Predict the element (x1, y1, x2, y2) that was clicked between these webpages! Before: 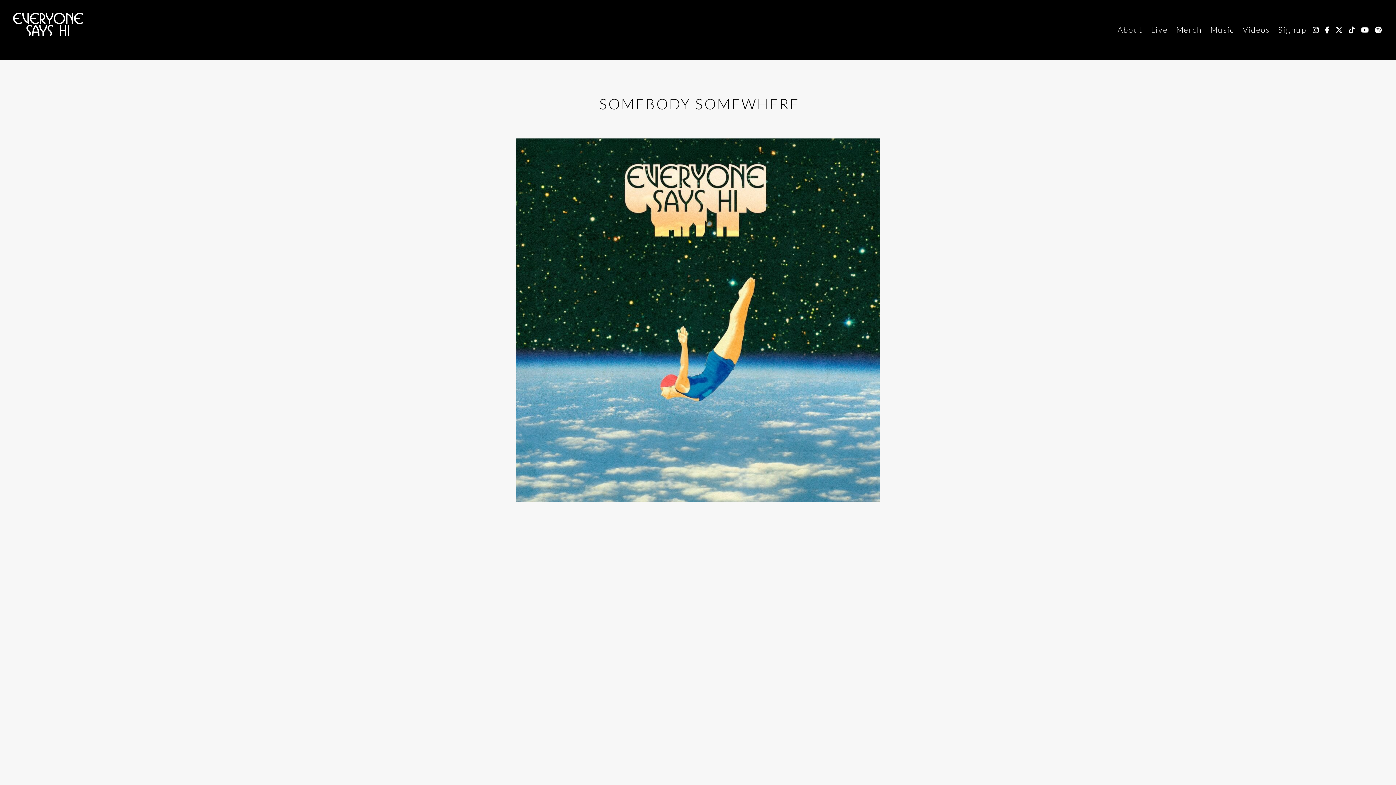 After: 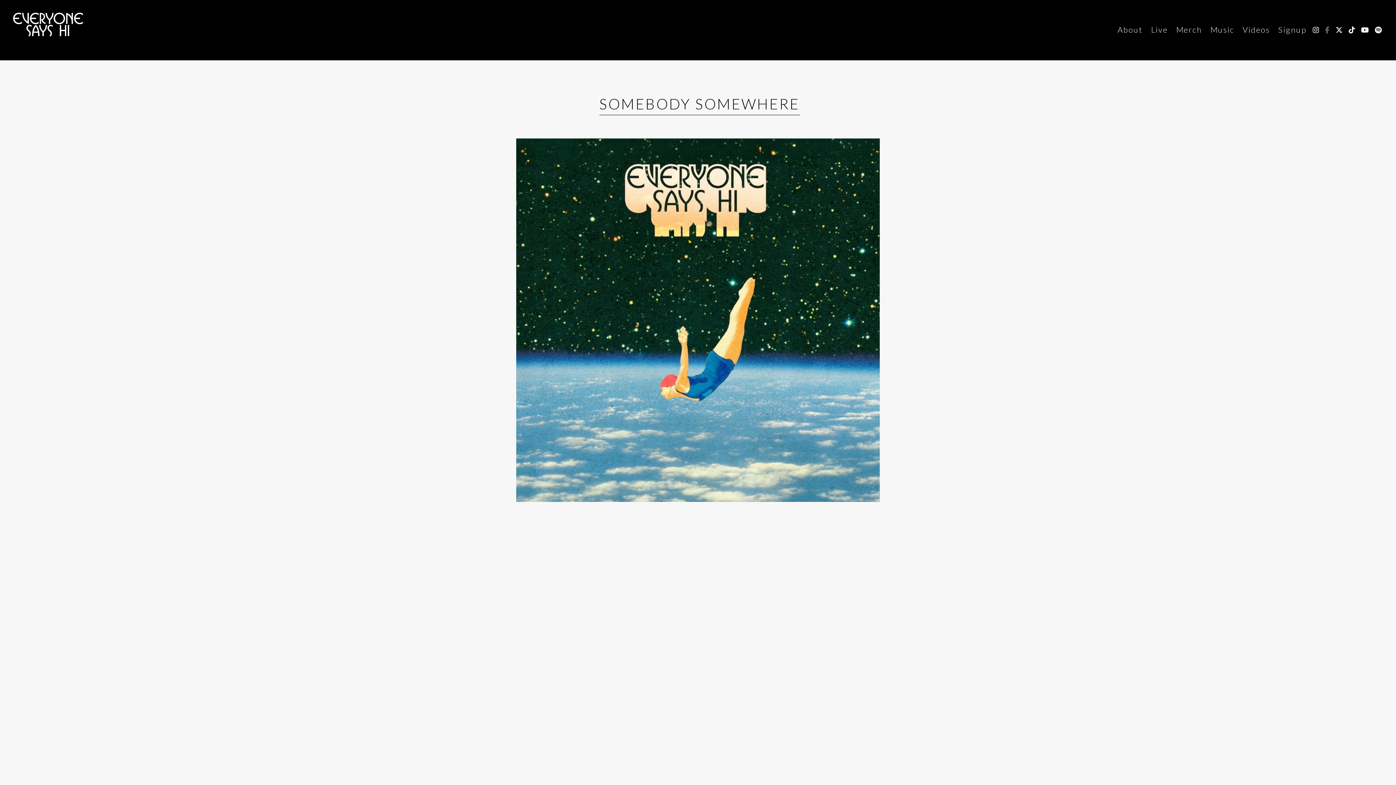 Action: bbox: (1325, 25, 1329, 34)